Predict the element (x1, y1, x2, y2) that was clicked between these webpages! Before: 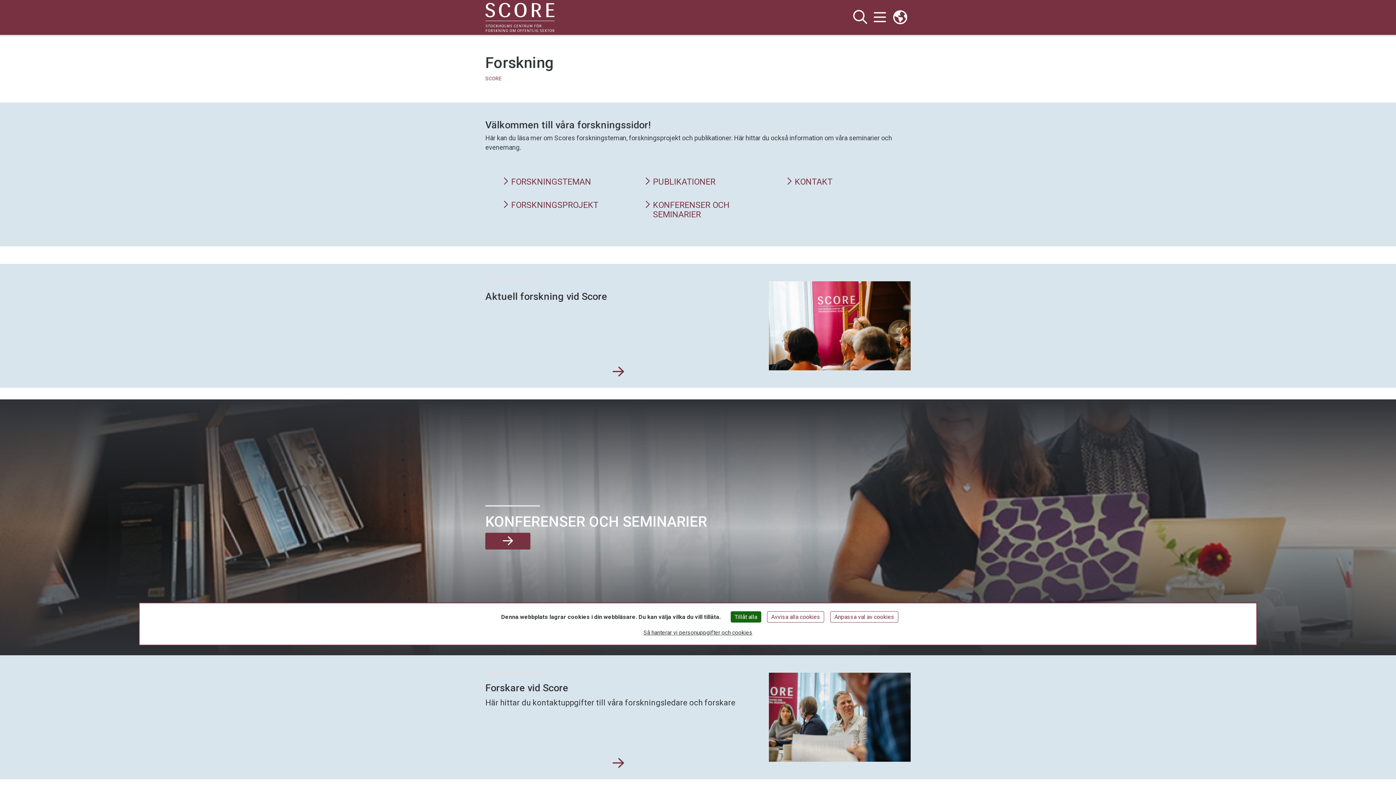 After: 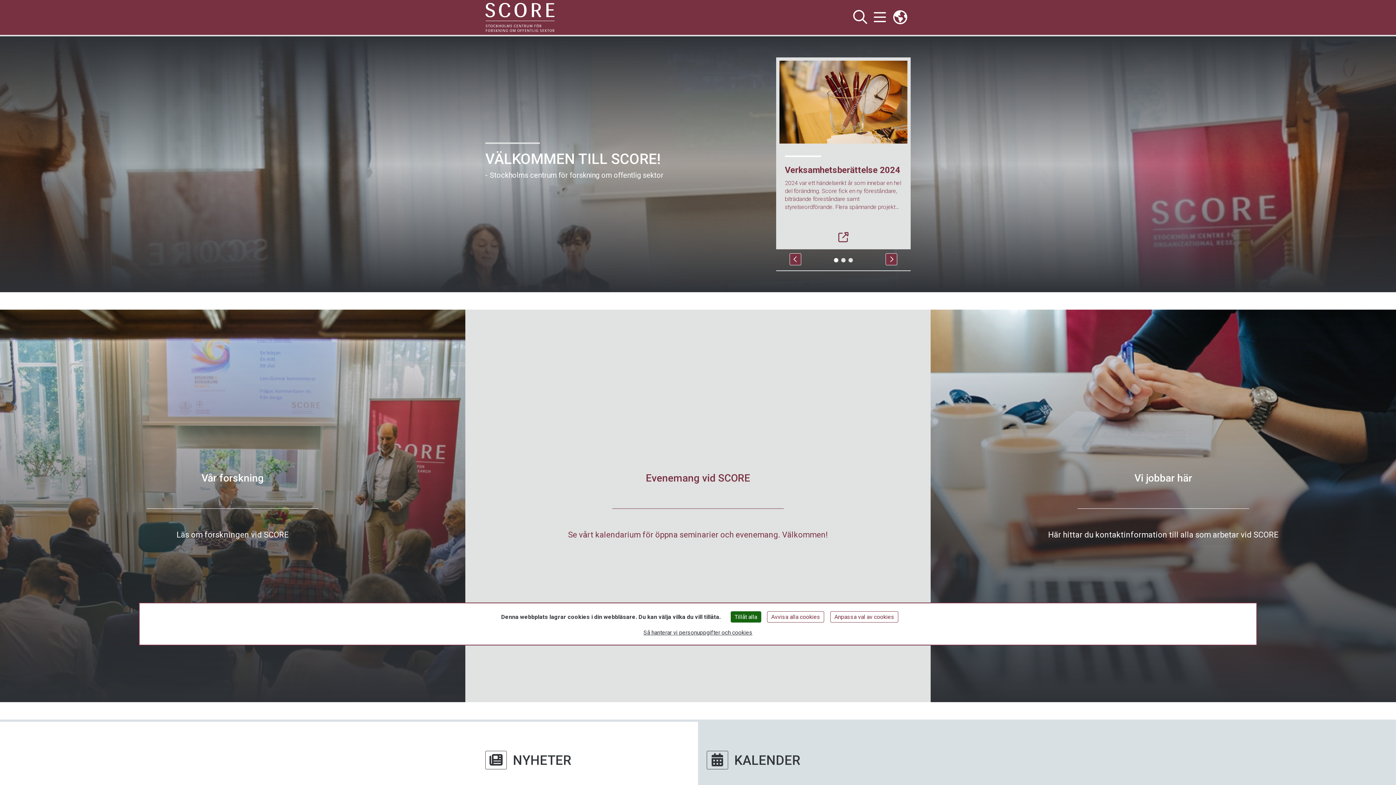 Action: bbox: (485, 2, 560, 32)